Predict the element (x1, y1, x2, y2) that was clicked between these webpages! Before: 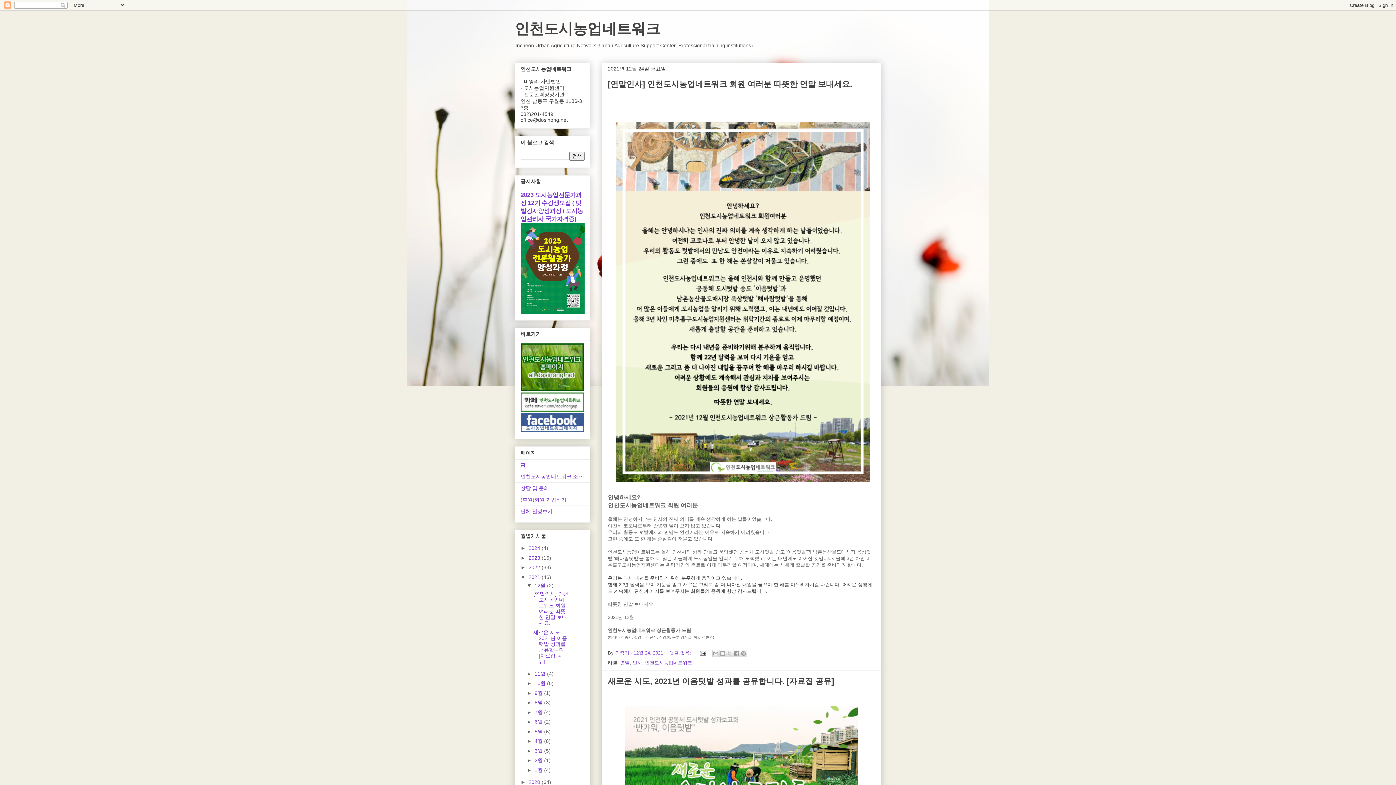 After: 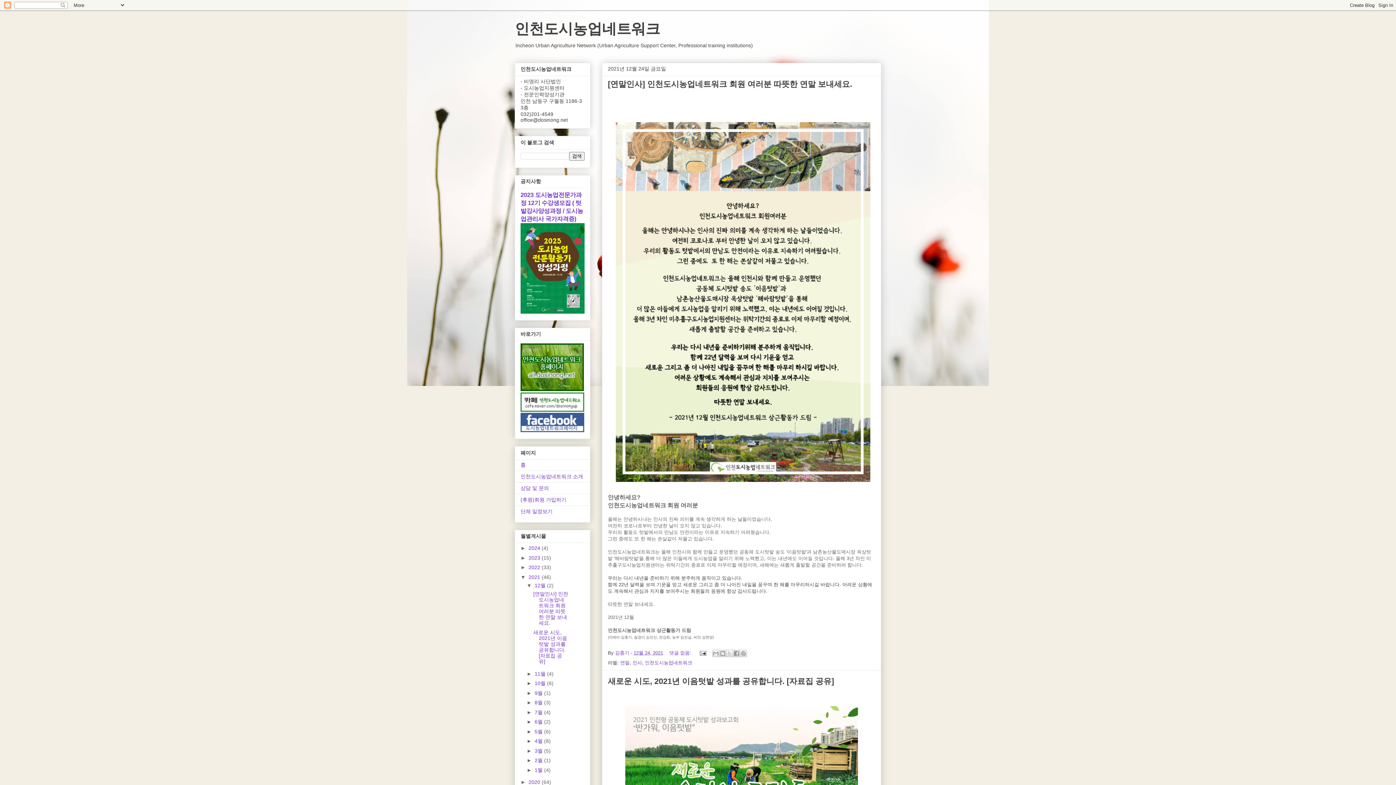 Action: bbox: (534, 582, 547, 588) label: 12월 